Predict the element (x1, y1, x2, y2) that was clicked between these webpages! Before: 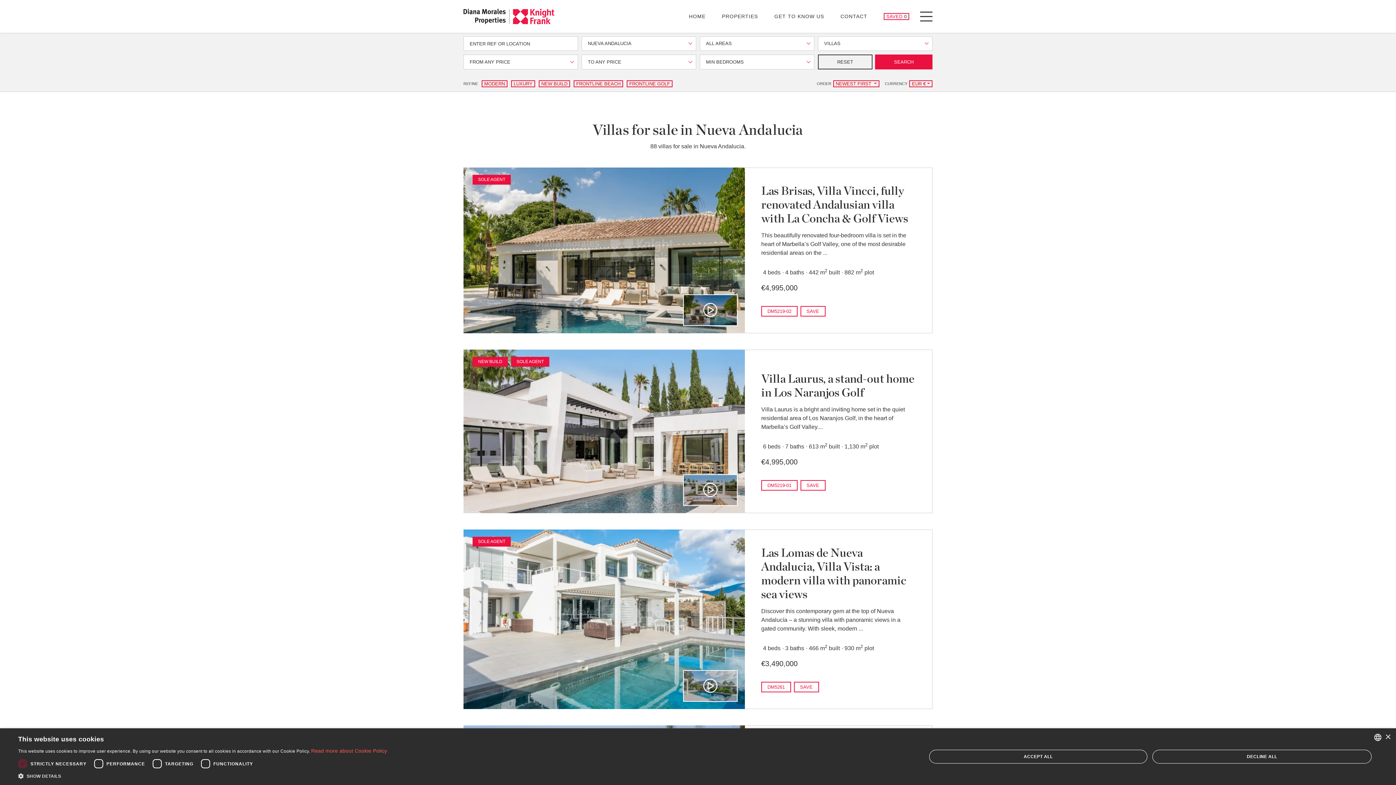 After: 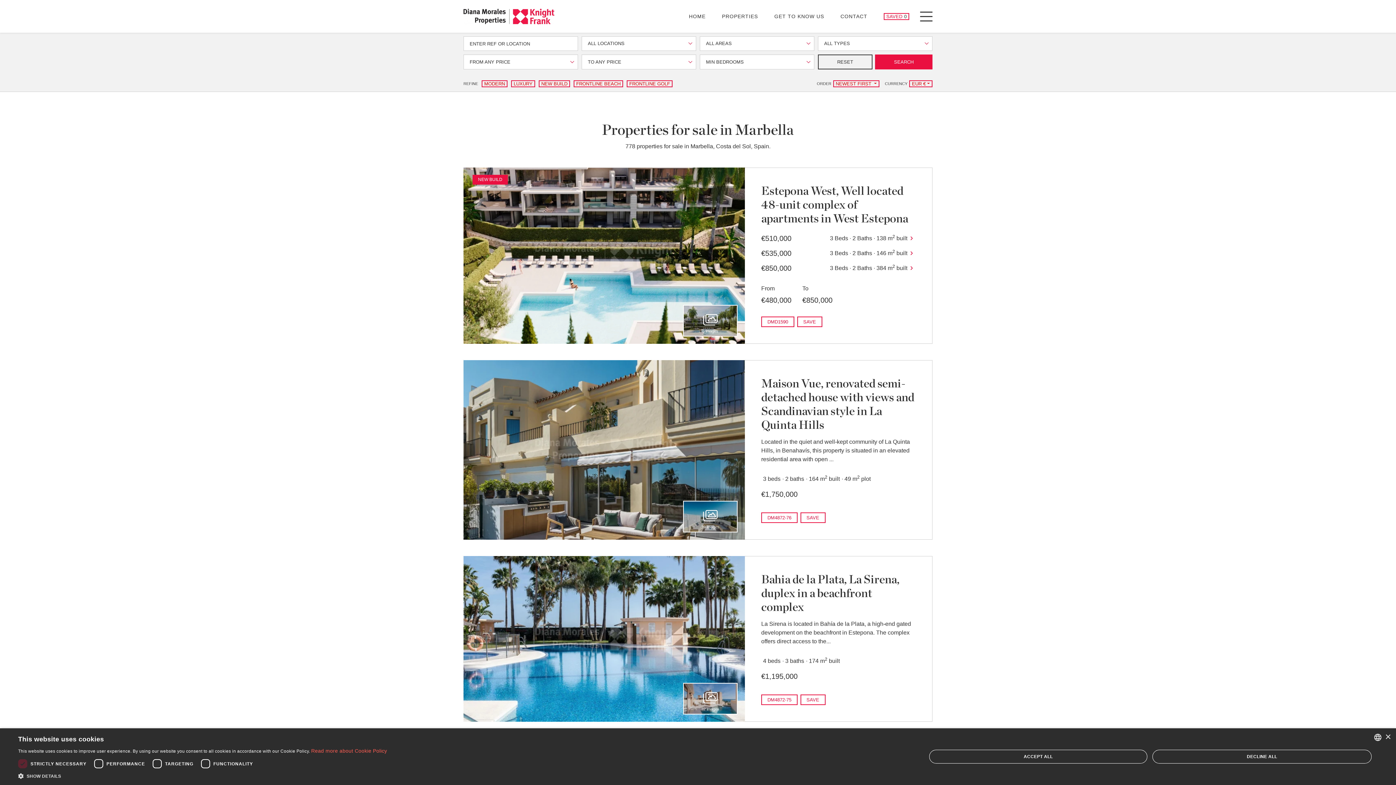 Action: bbox: (722, 9, 758, 23) label: PROPERTIES